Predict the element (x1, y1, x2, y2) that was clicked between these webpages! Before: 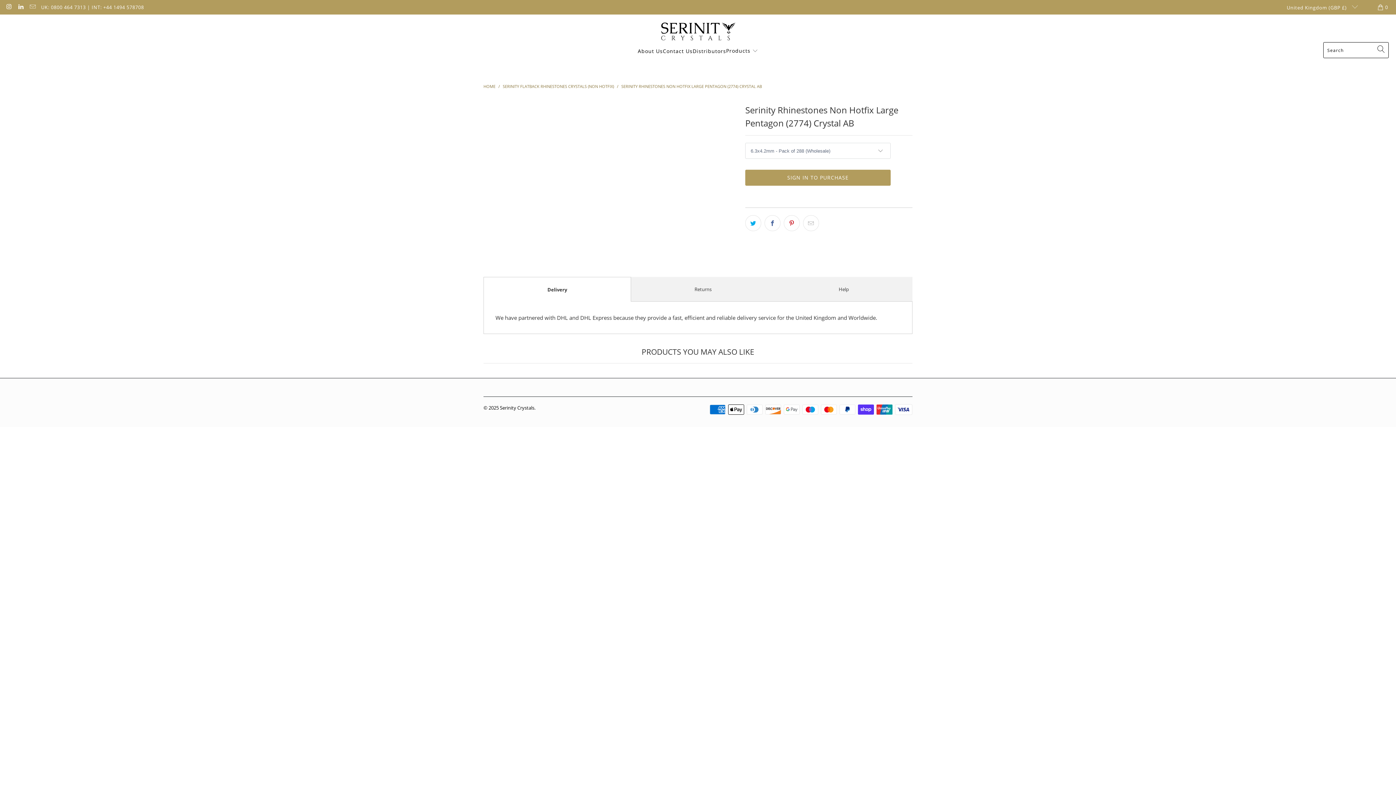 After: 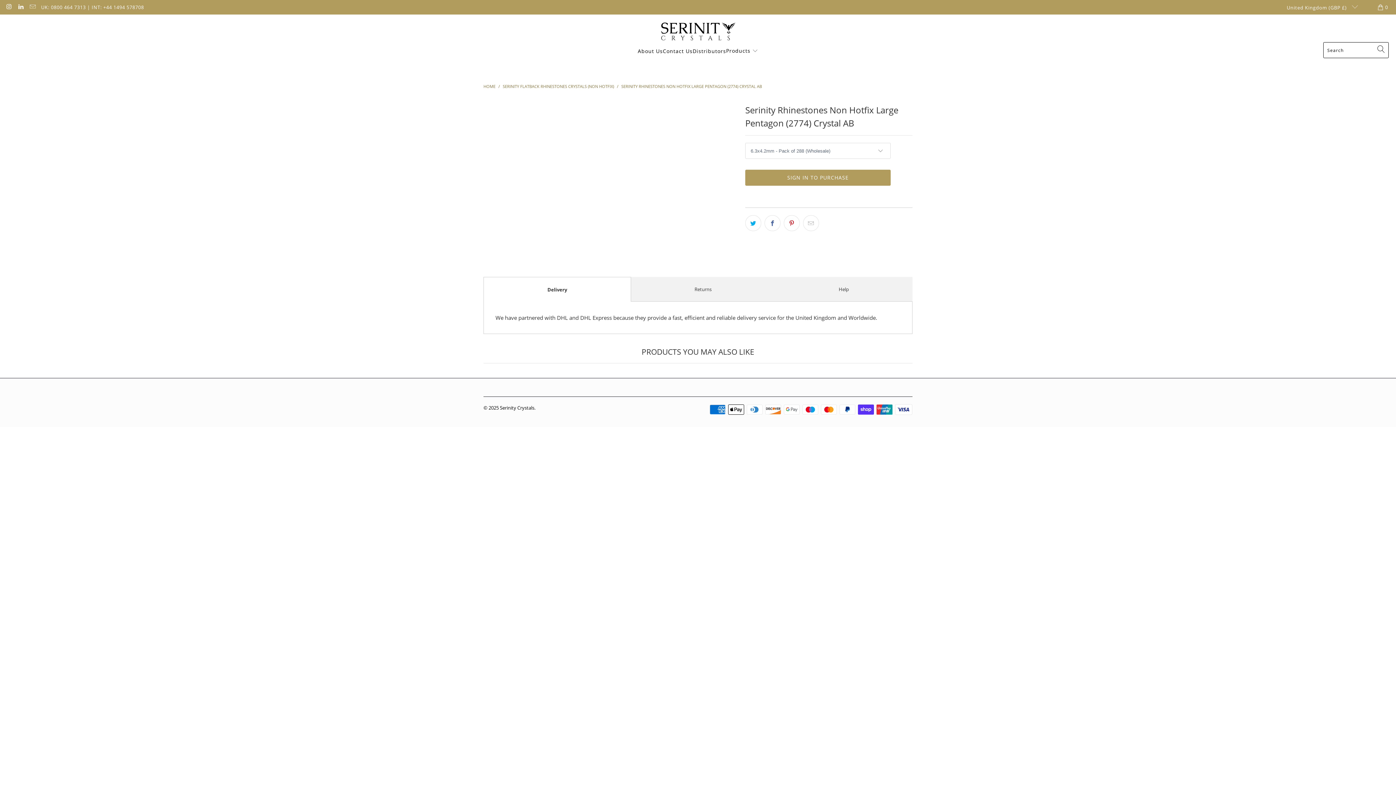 Action: bbox: (621, 83, 762, 89) label: SERINITY RHINESTONES NON HOTFIX LARGE PENTAGON (2774) CRYSTAL AB